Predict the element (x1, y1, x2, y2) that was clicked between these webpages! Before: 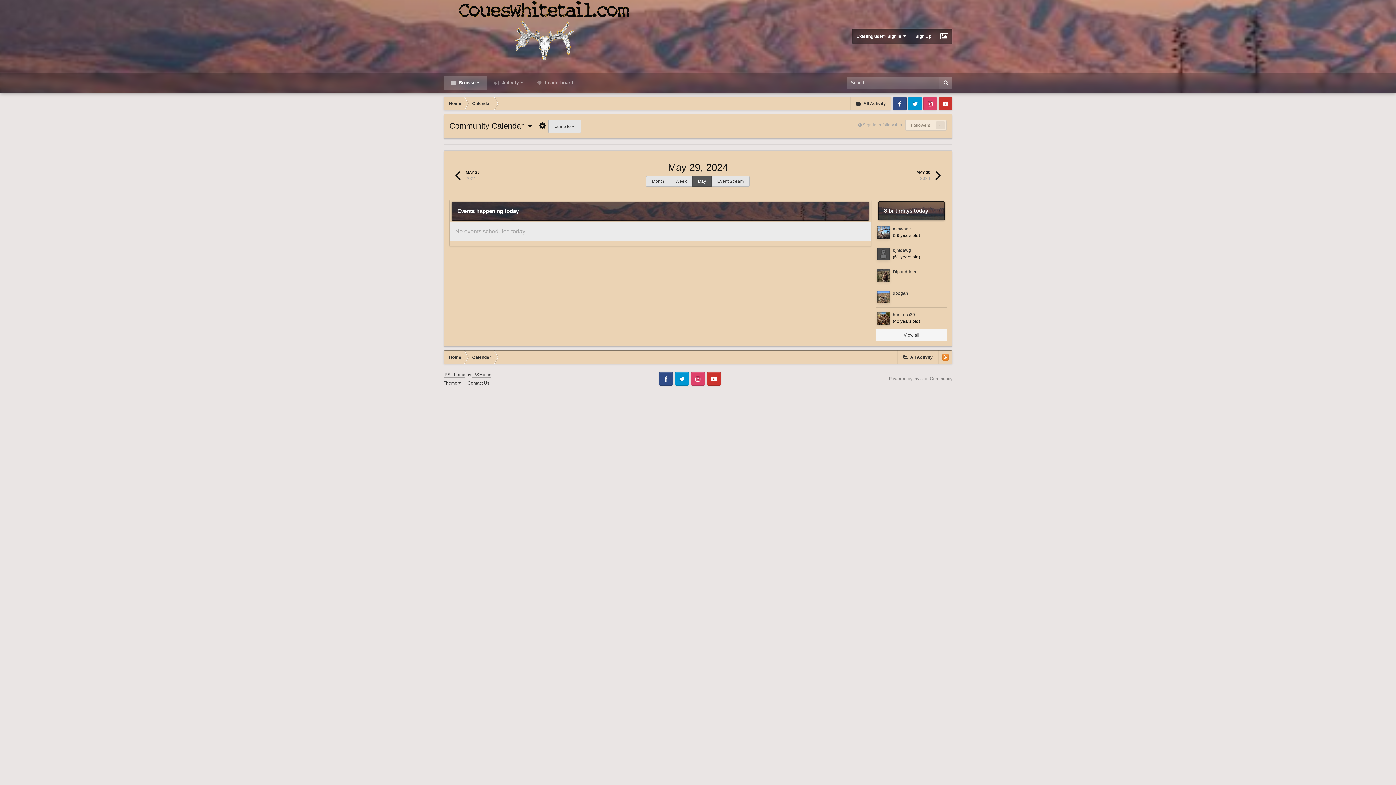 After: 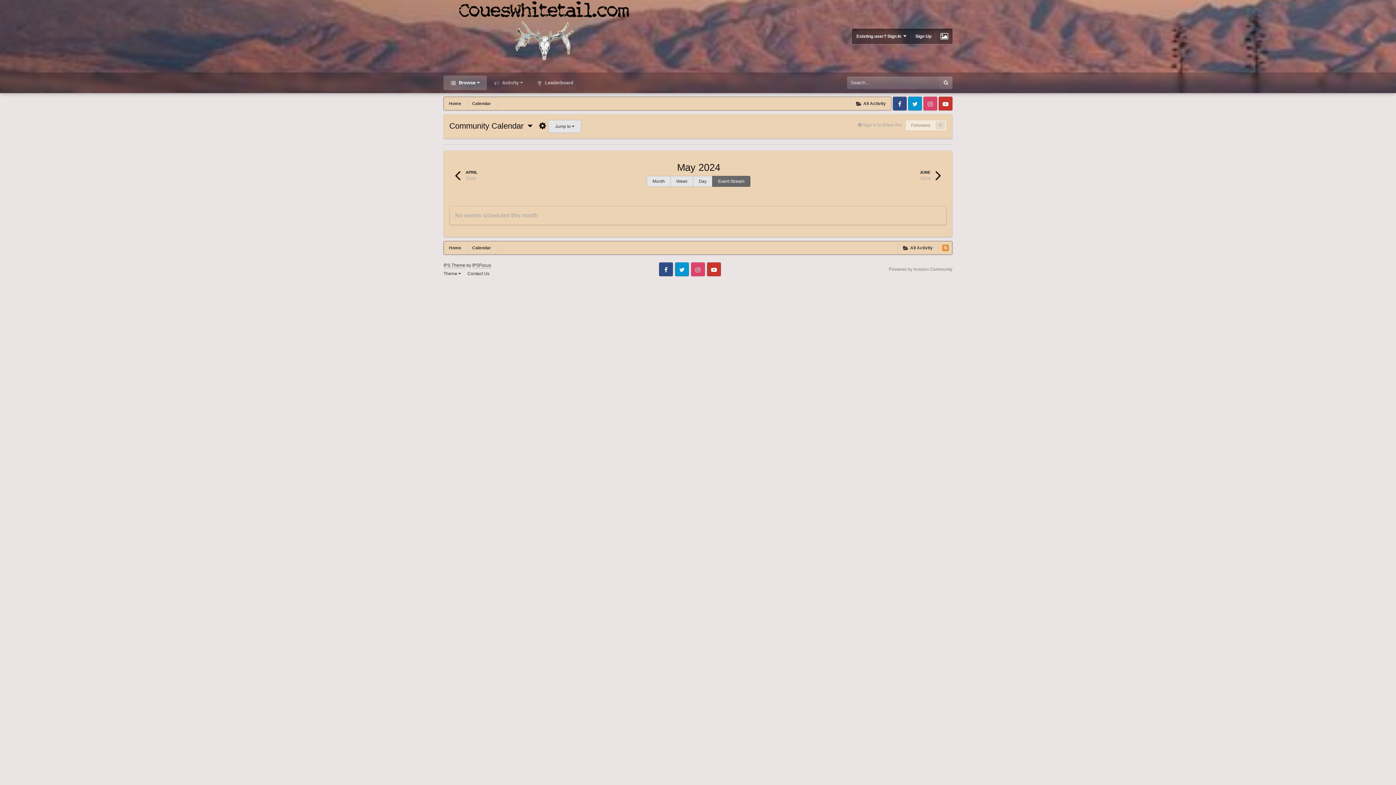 Action: bbox: (711, 176, 749, 186) label: Event Stream